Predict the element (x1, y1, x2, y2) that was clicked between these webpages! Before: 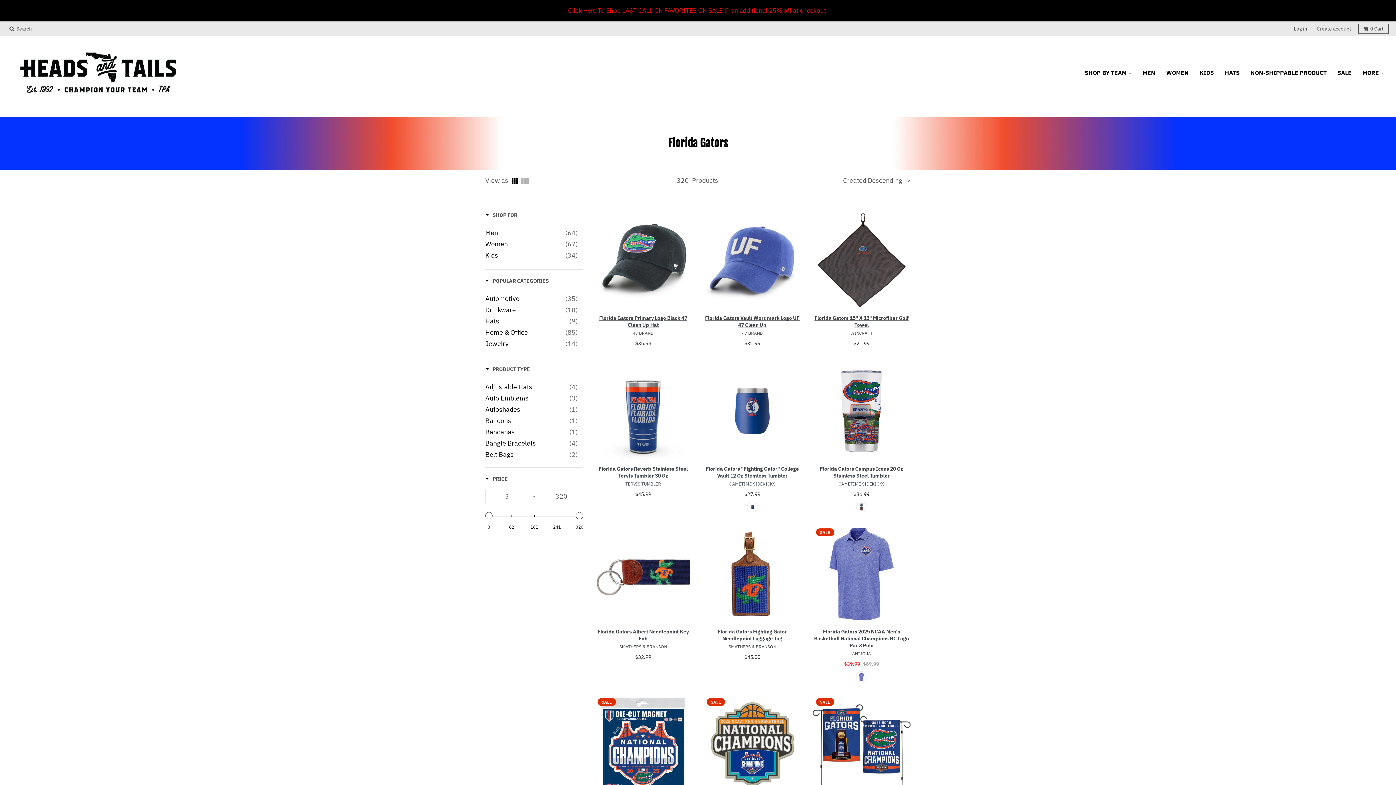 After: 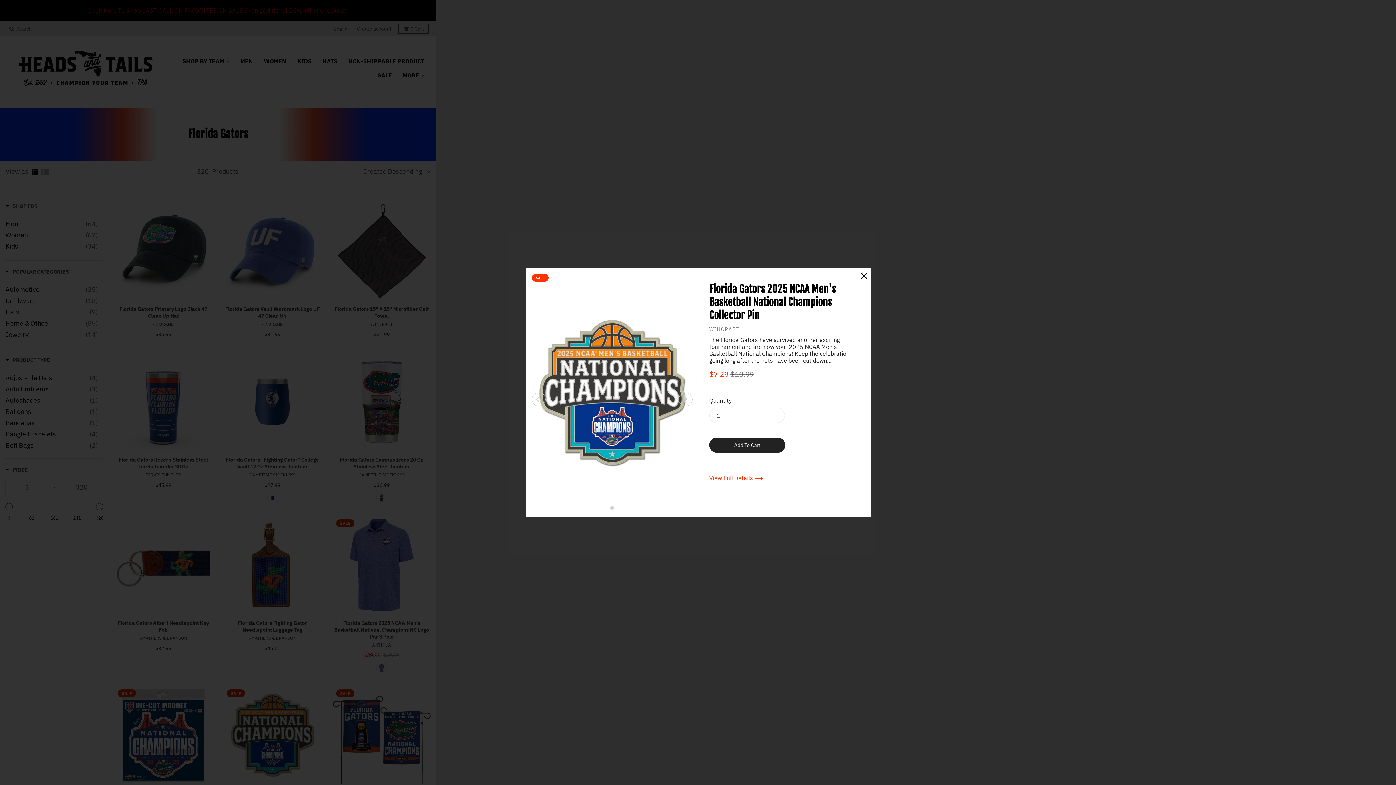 Action: label: Quick View bbox: (896, 733, 910, 747)